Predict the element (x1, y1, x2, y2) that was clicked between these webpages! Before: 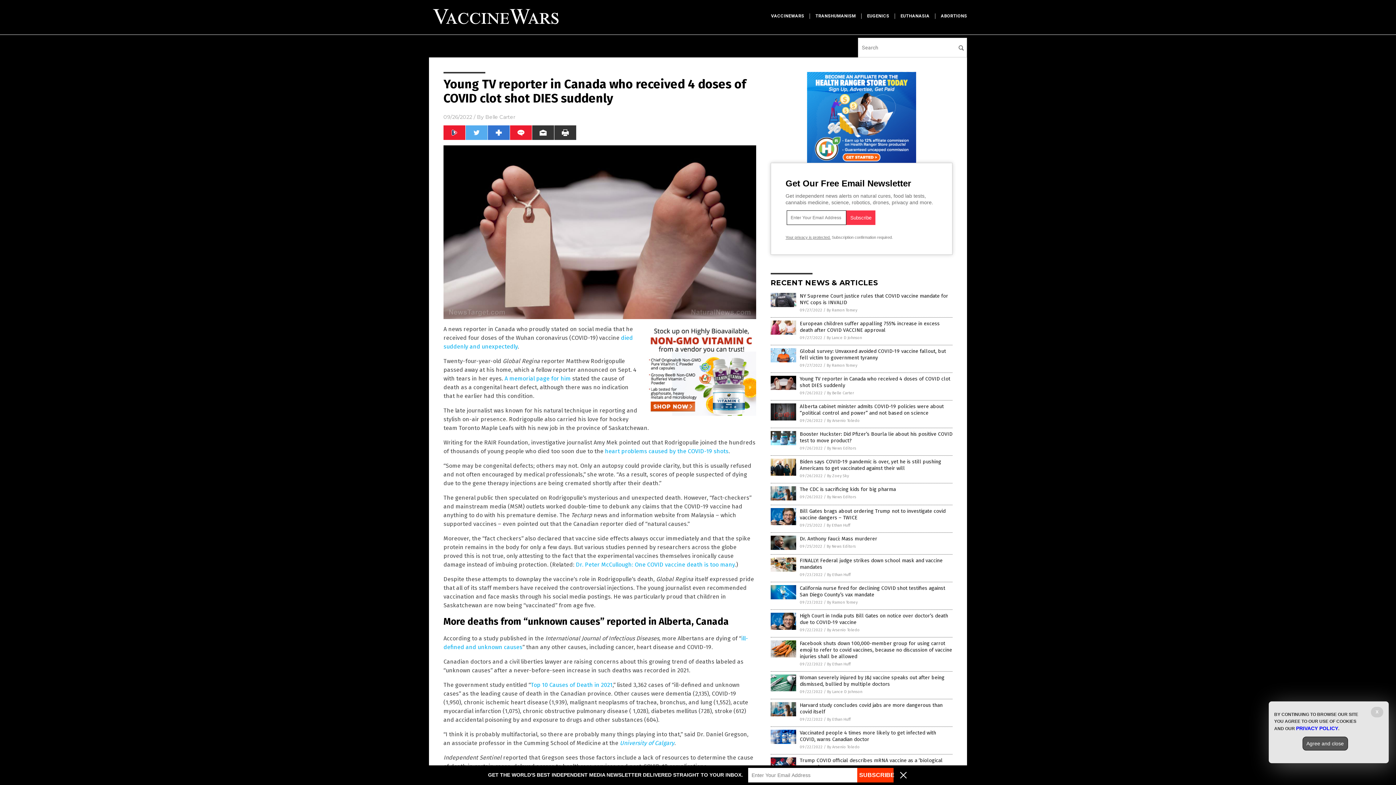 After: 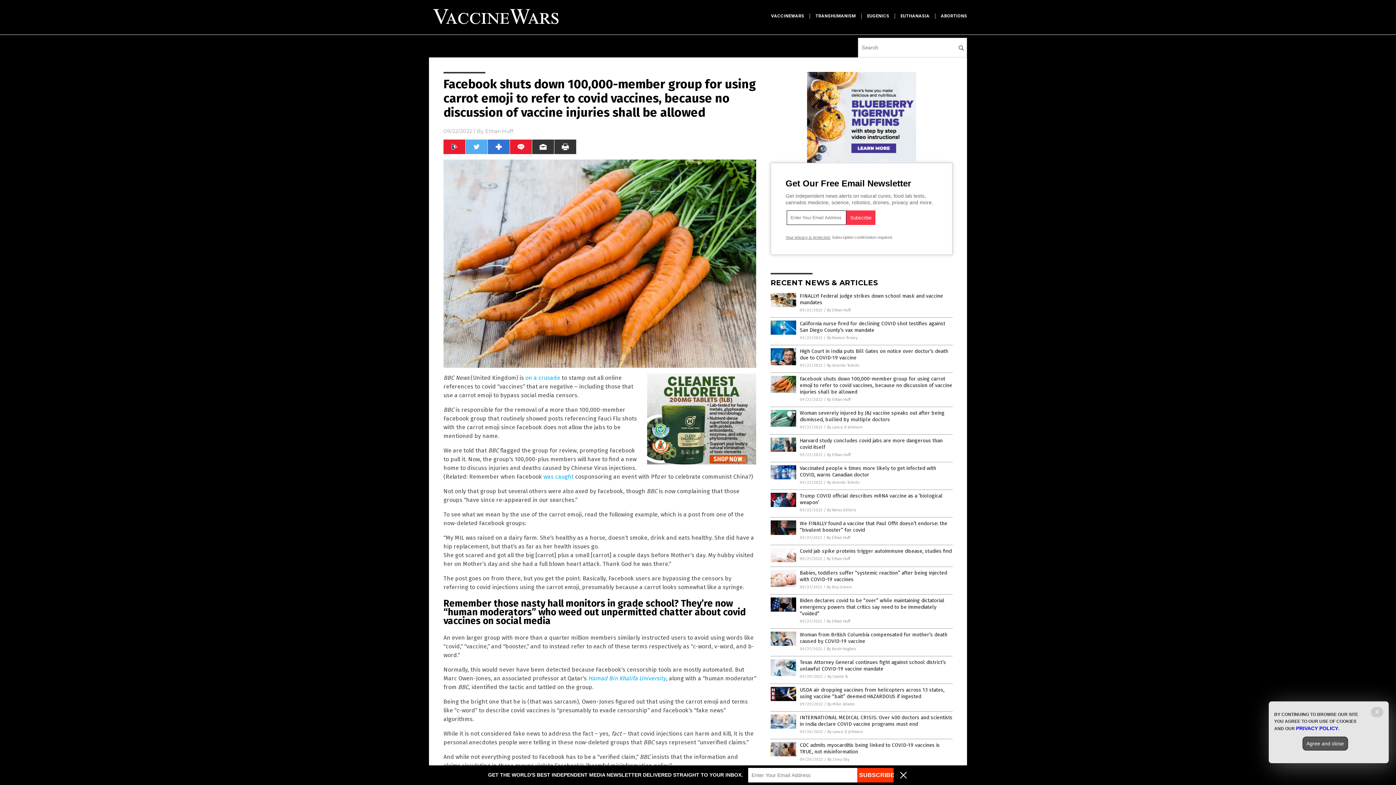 Action: bbox: (770, 653, 796, 658)